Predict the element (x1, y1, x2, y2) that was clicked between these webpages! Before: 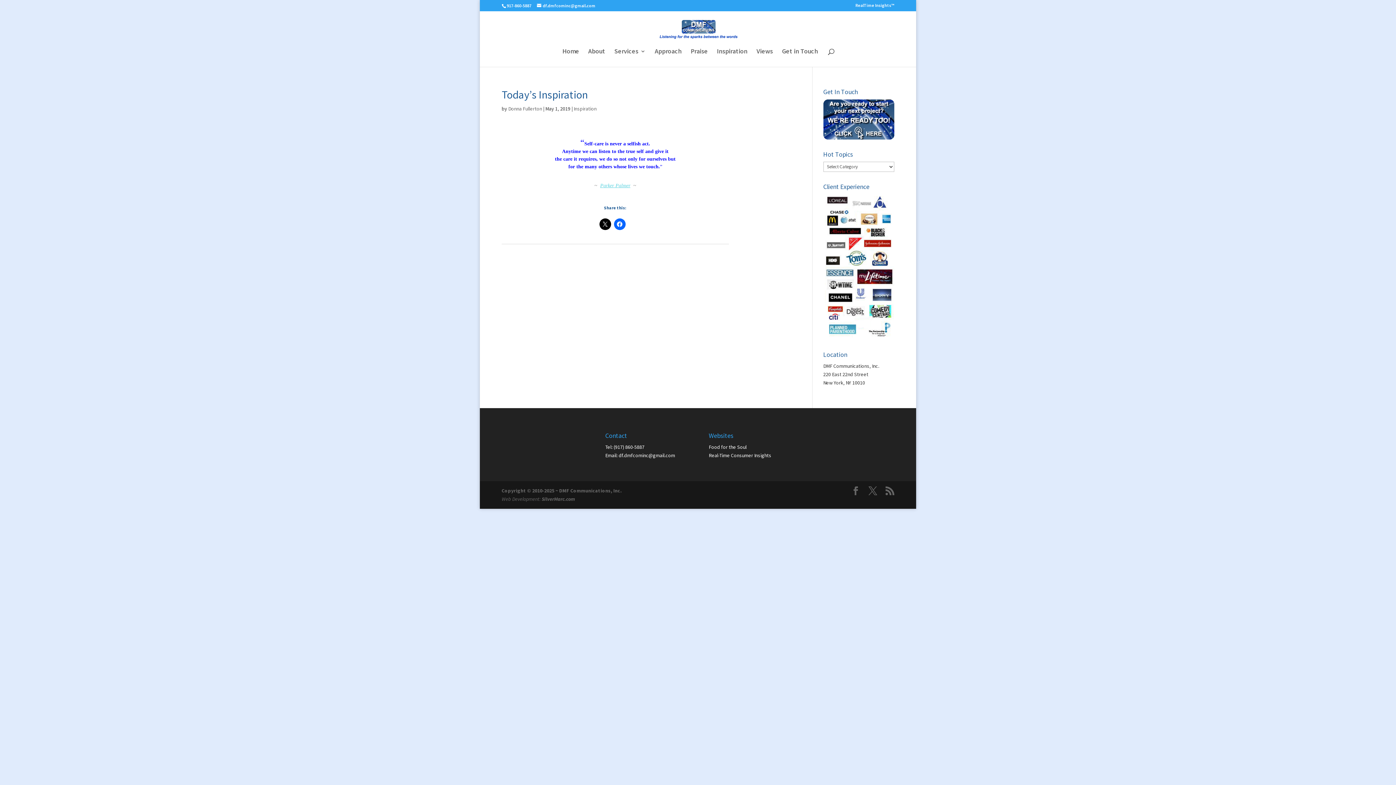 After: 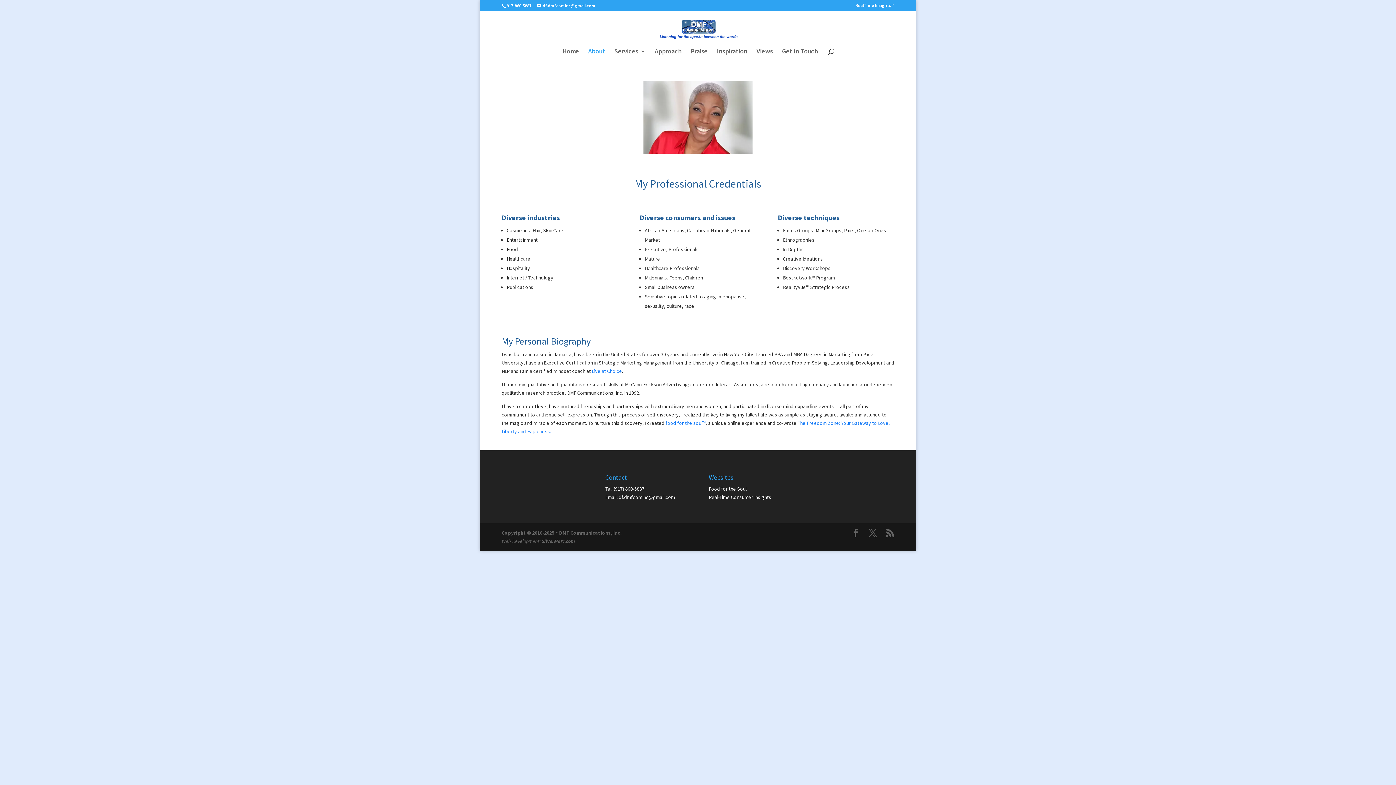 Action: label: About bbox: (588, 48, 605, 66)